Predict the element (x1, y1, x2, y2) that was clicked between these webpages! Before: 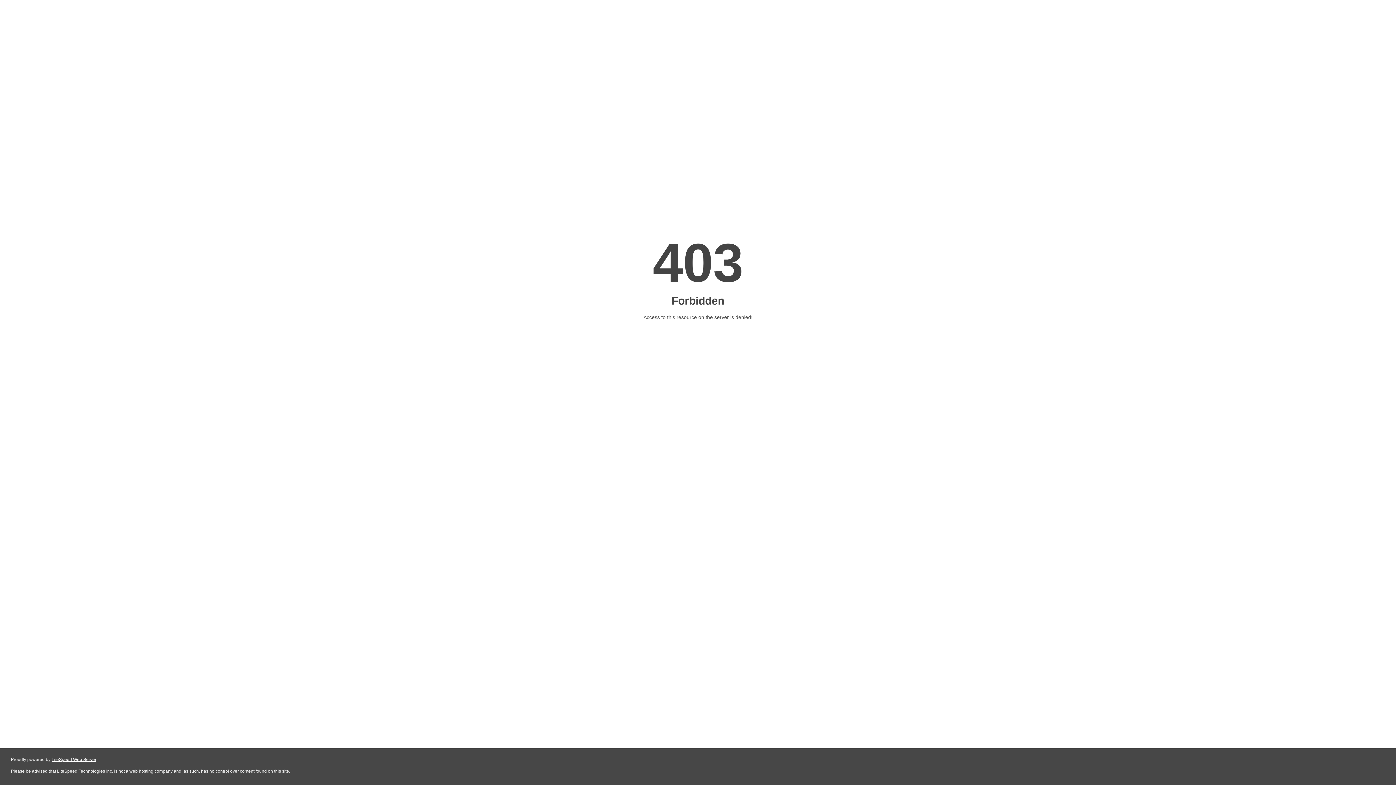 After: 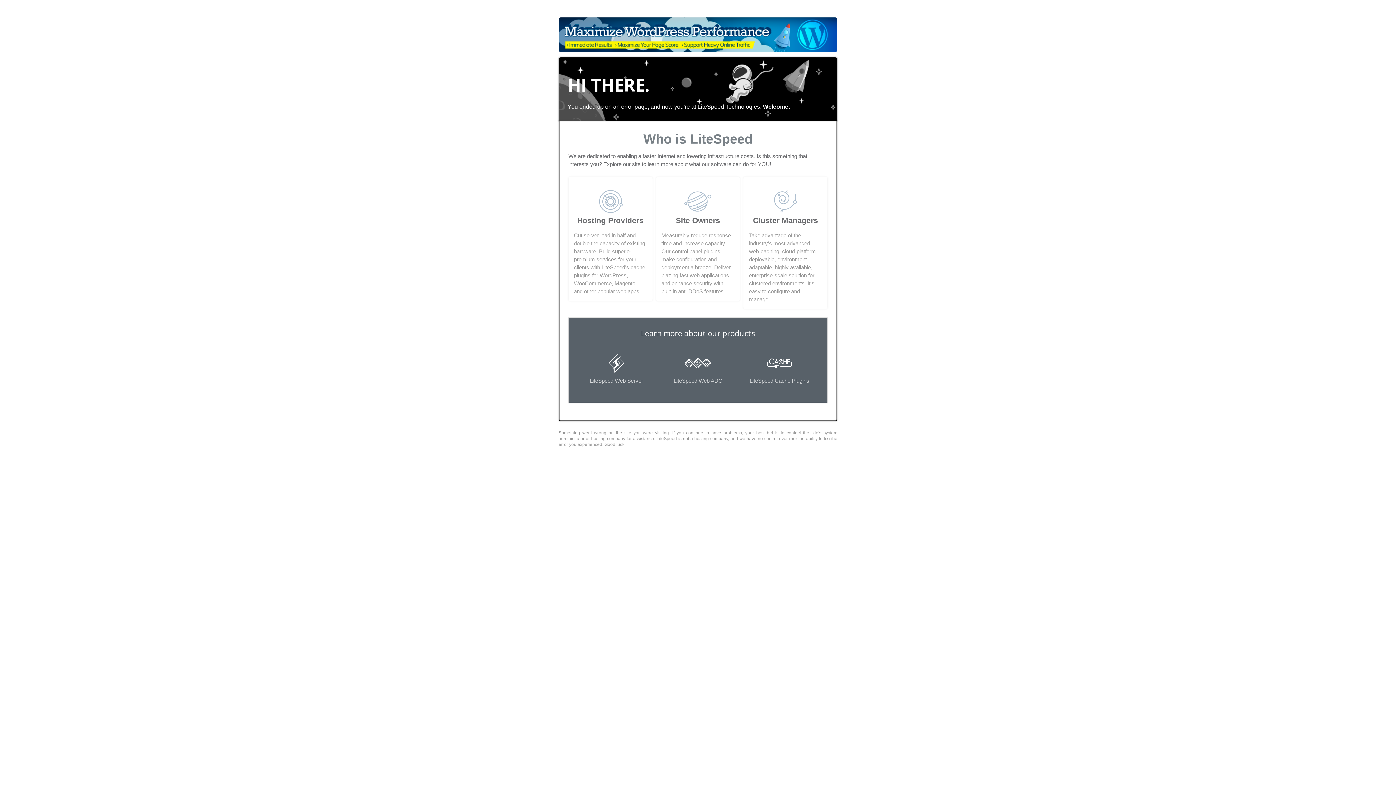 Action: bbox: (51, 757, 96, 762) label: LiteSpeed Web Server